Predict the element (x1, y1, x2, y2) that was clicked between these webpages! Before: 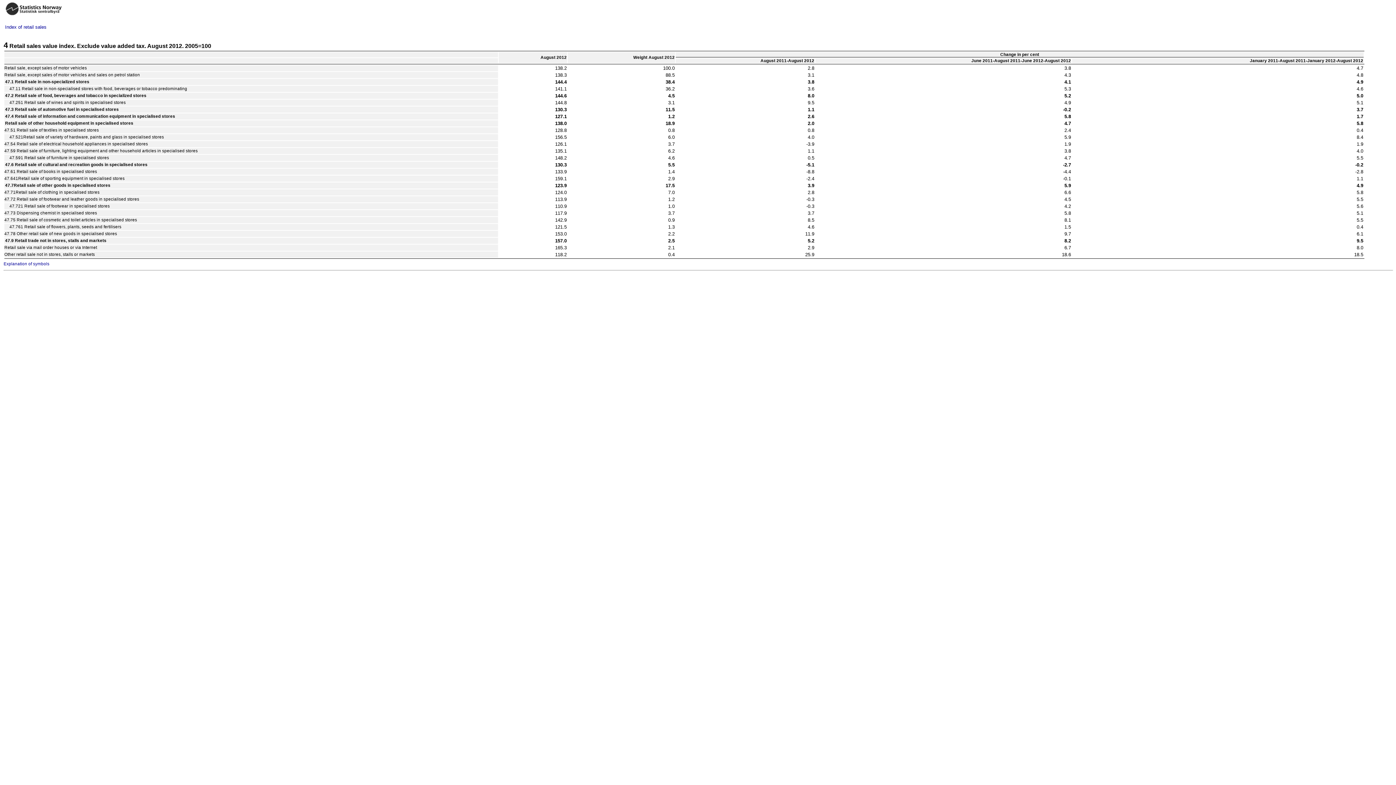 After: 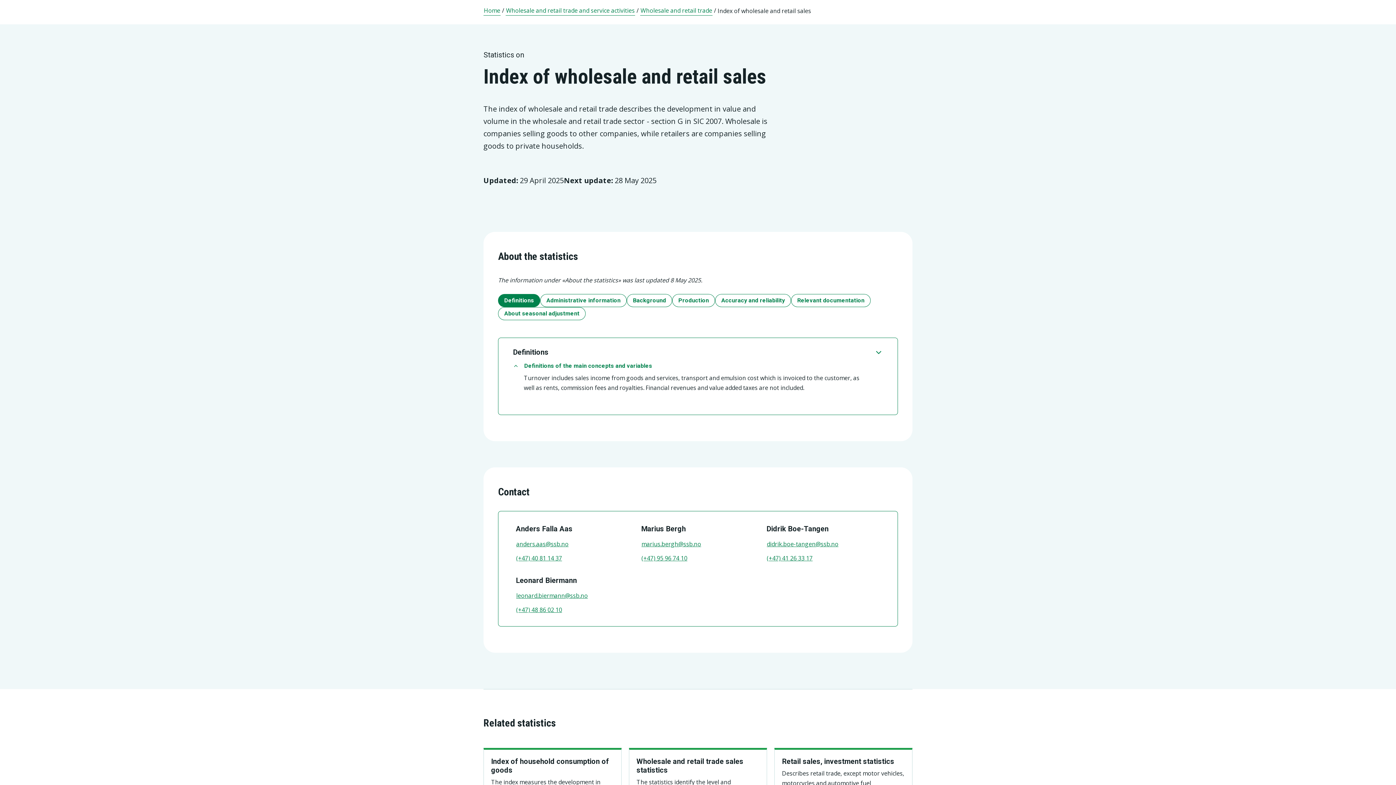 Action: label: Index of retail sales bbox: (5, 24, 46, 29)